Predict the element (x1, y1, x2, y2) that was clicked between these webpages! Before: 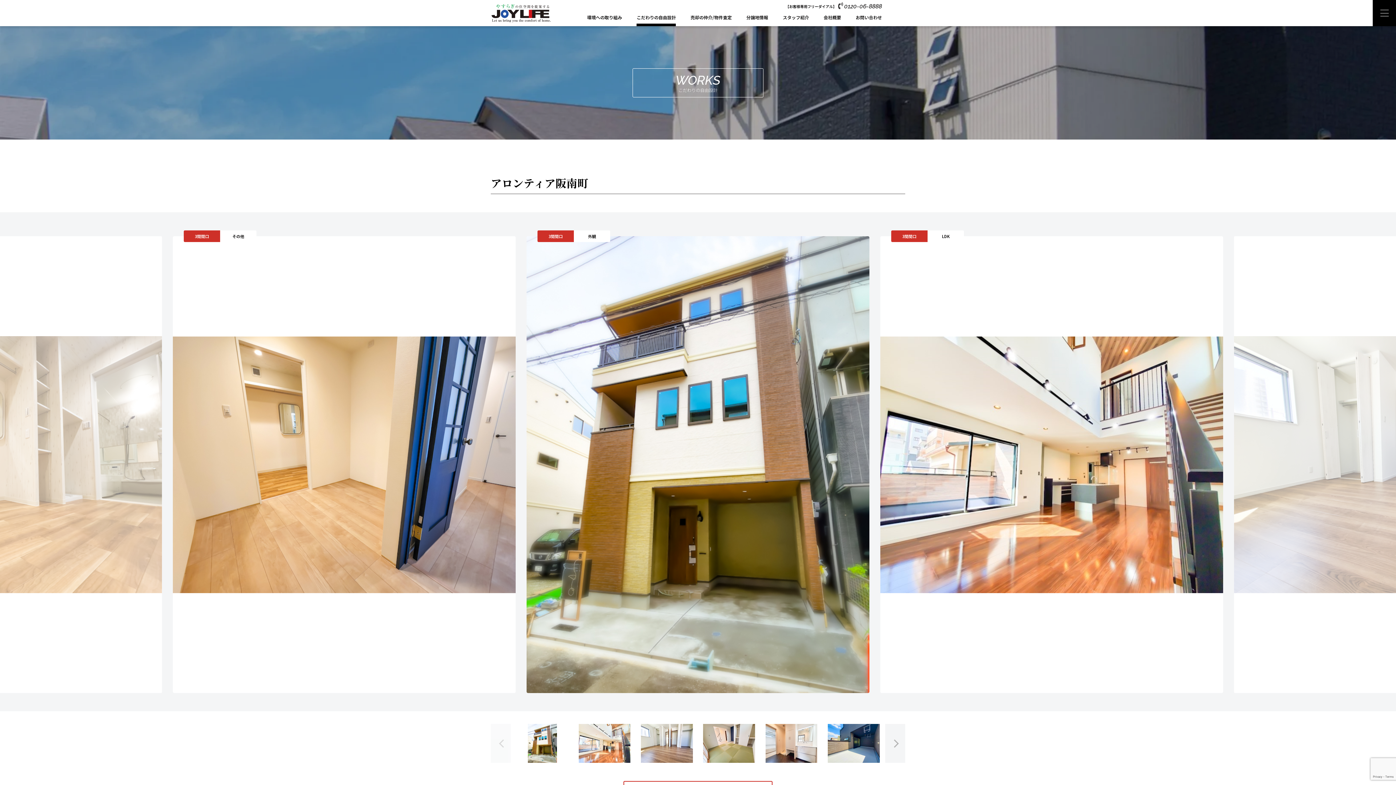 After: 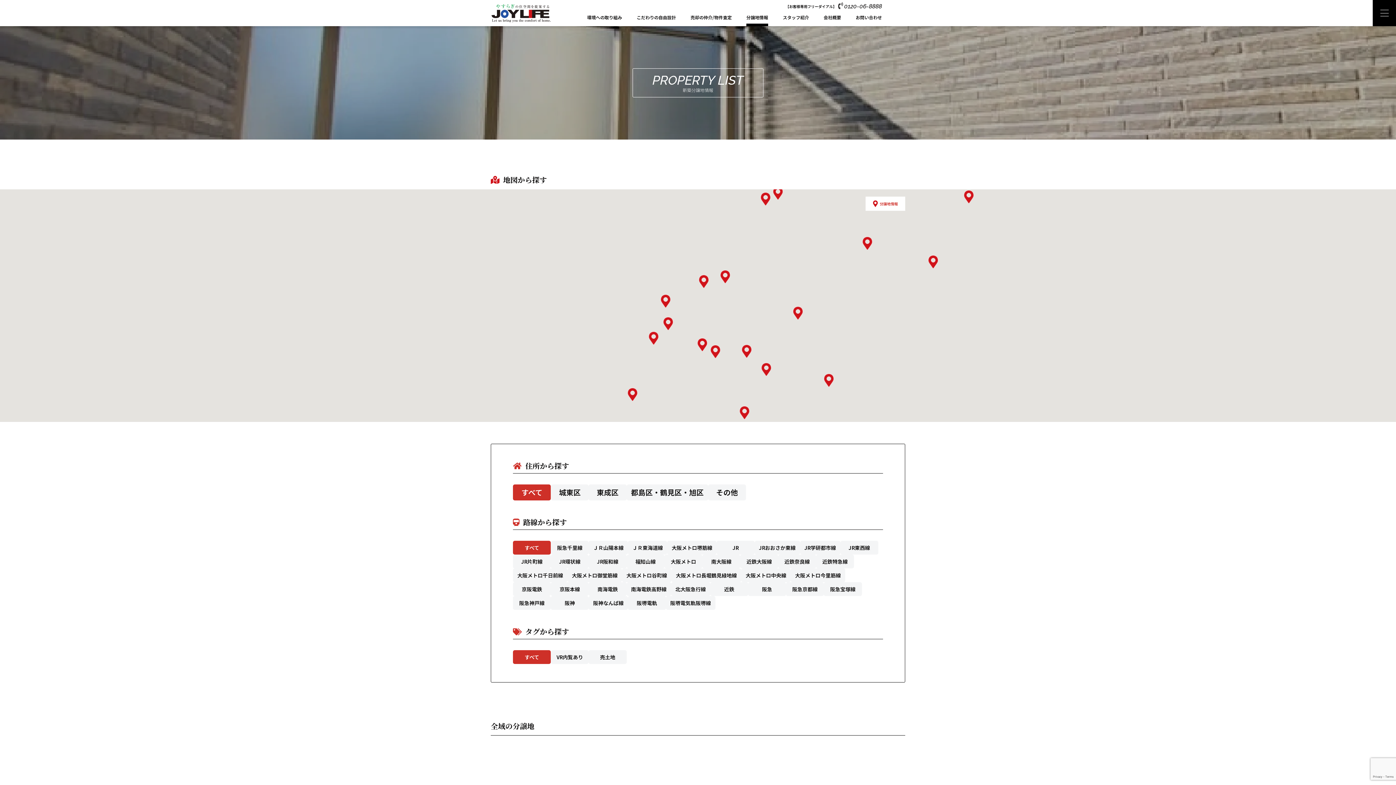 Action: label: 分譲地情報 bbox: (746, 15, 768, 26)